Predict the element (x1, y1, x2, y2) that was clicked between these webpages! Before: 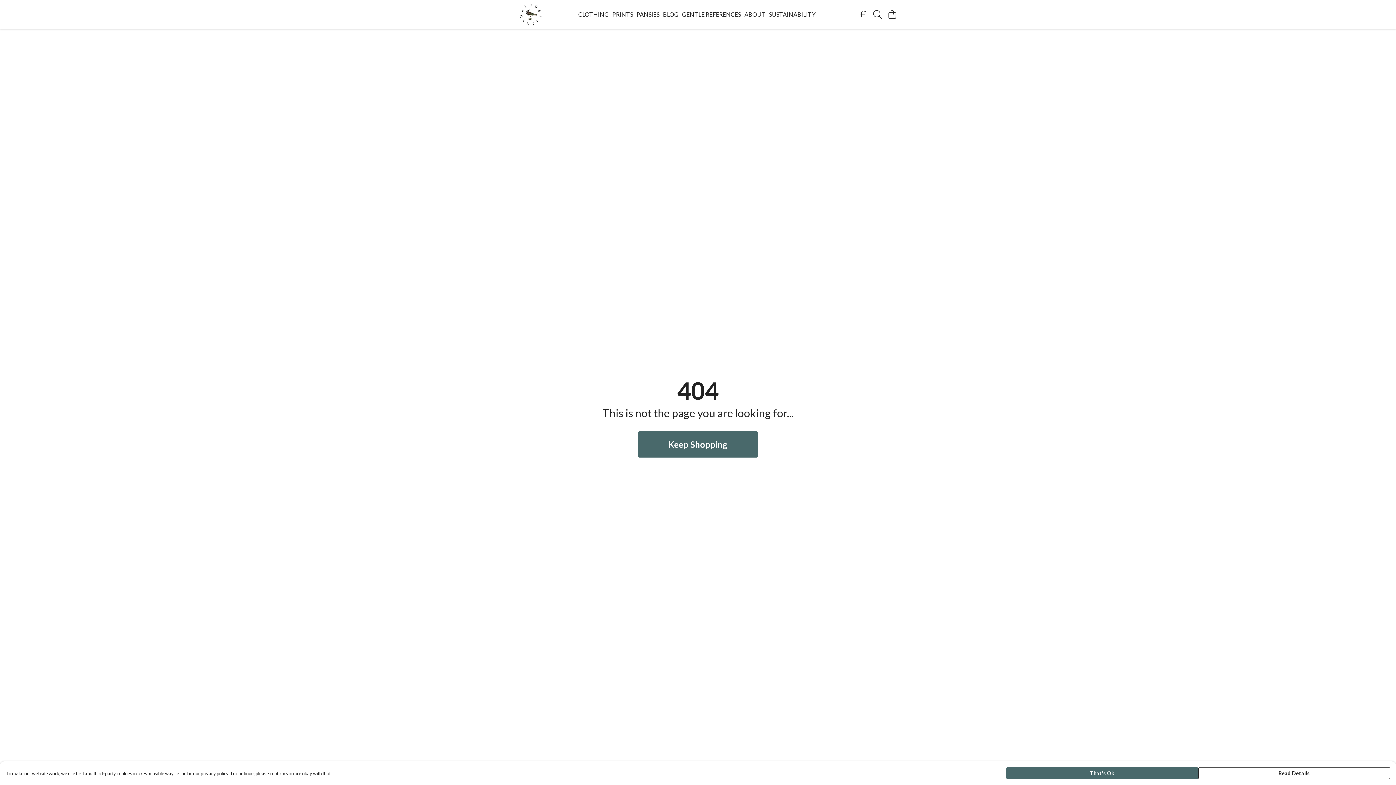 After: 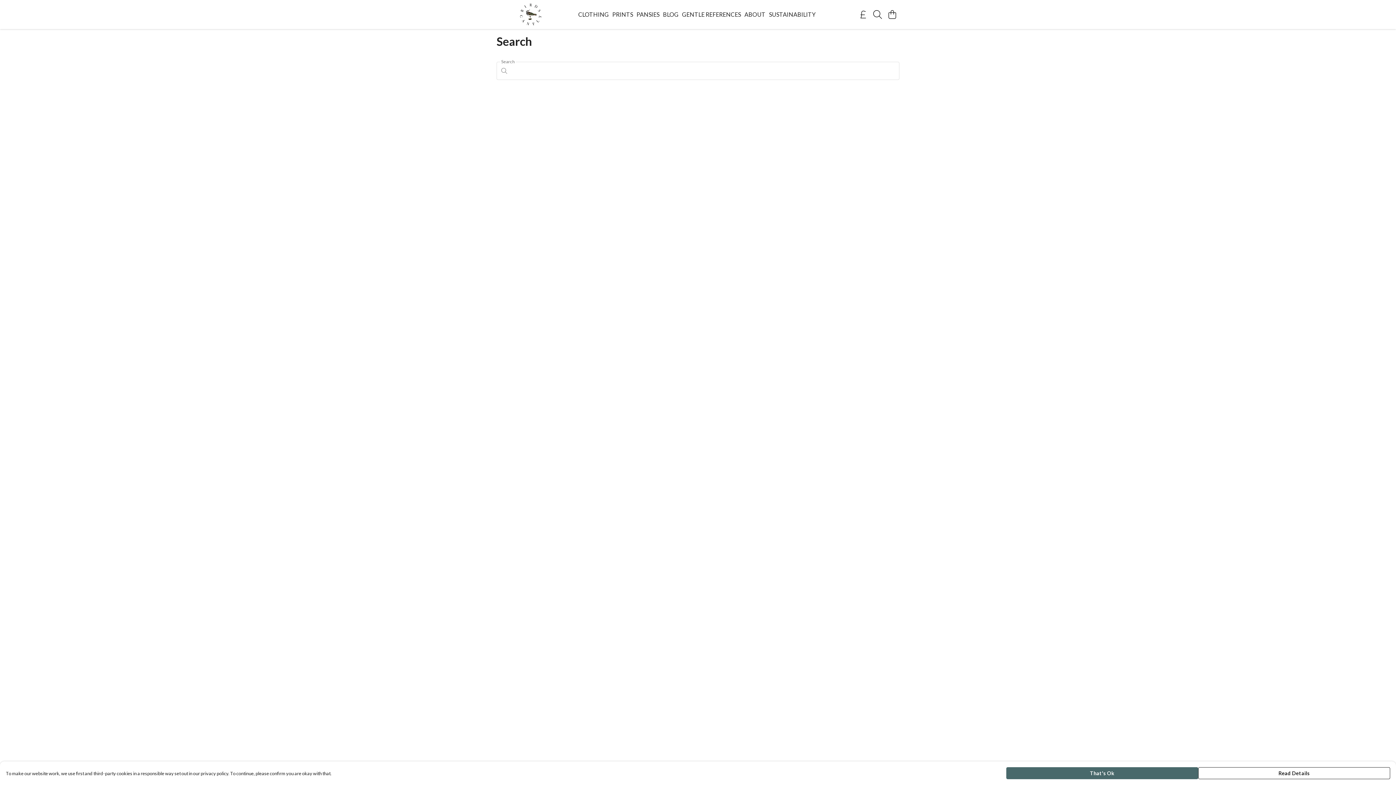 Action: label: Search bbox: (870, 7, 885, 21)